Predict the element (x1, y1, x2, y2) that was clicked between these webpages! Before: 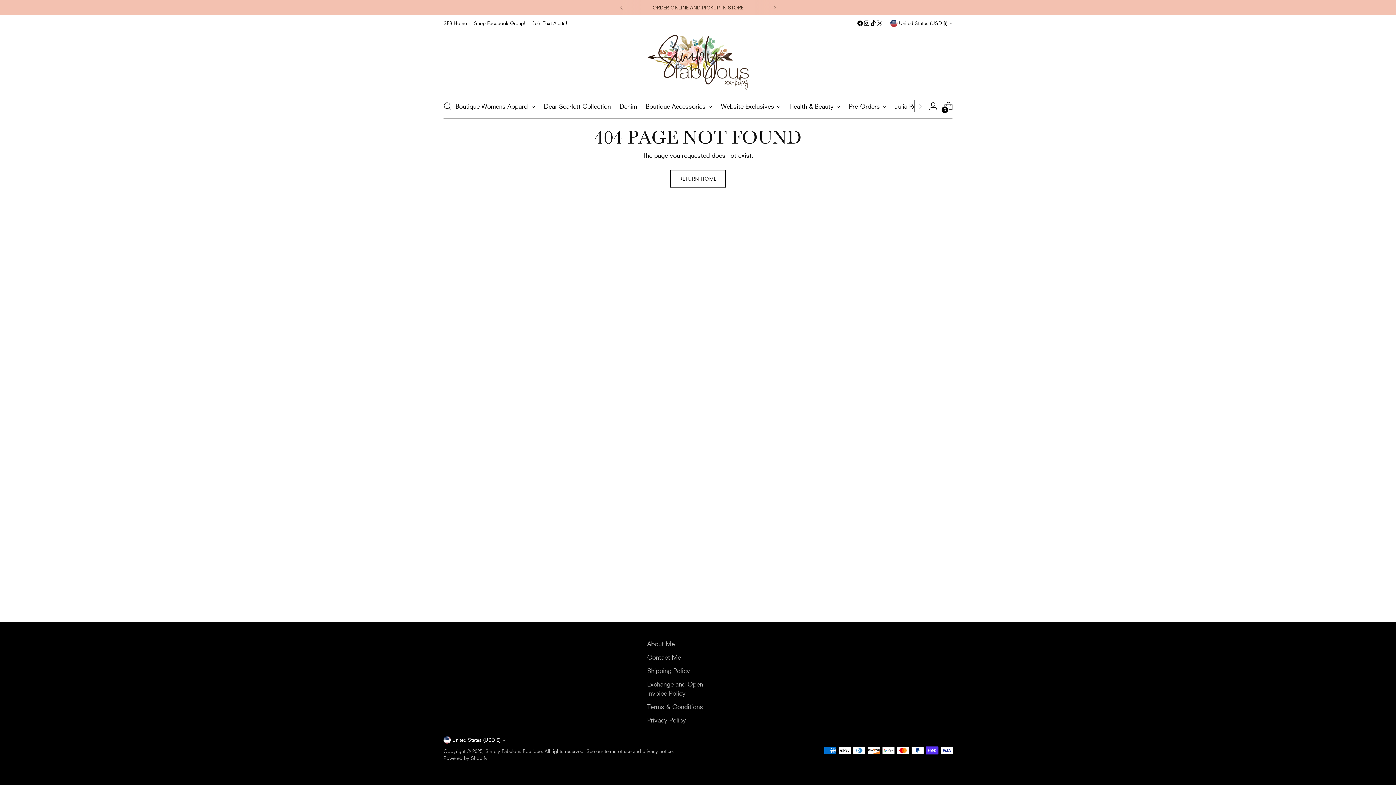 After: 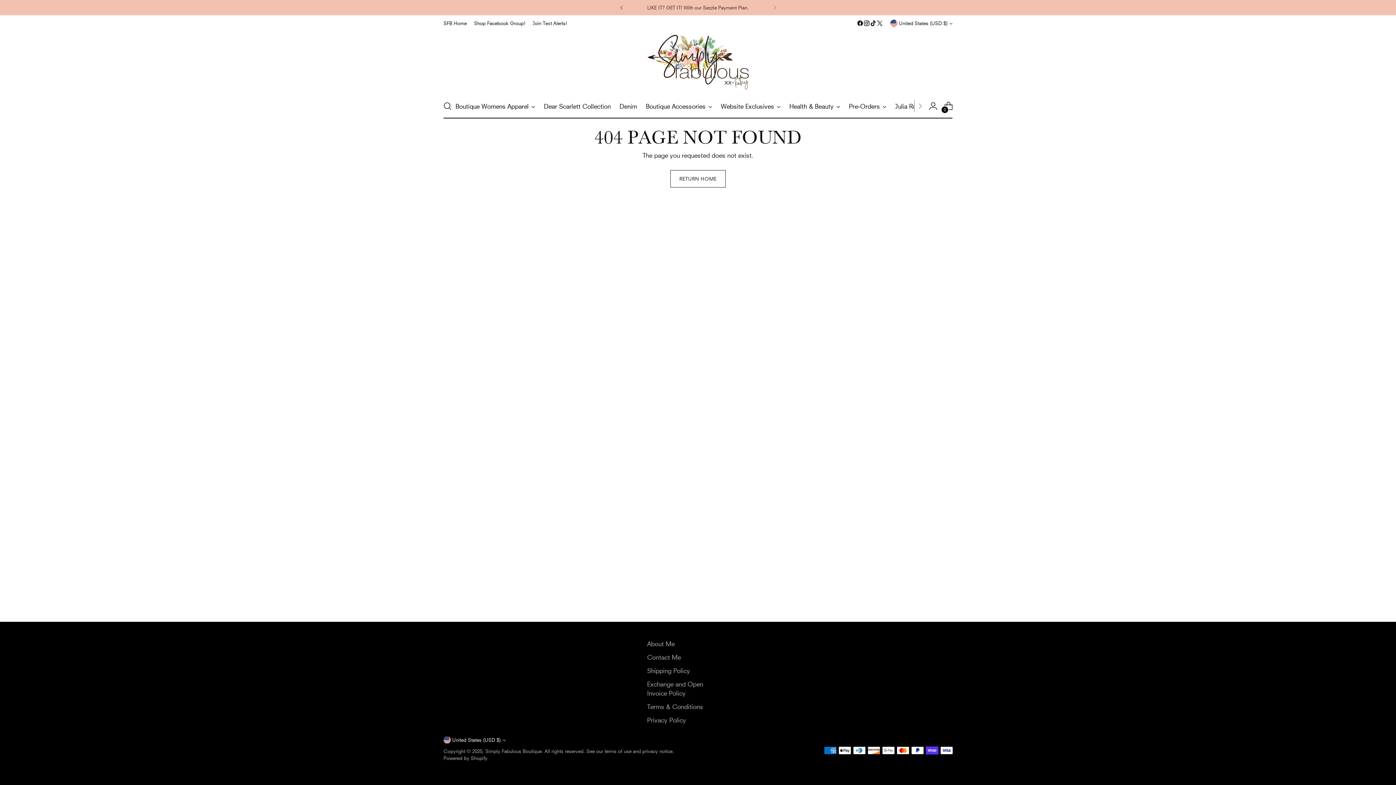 Action: bbox: (613, 0, 629, 15)